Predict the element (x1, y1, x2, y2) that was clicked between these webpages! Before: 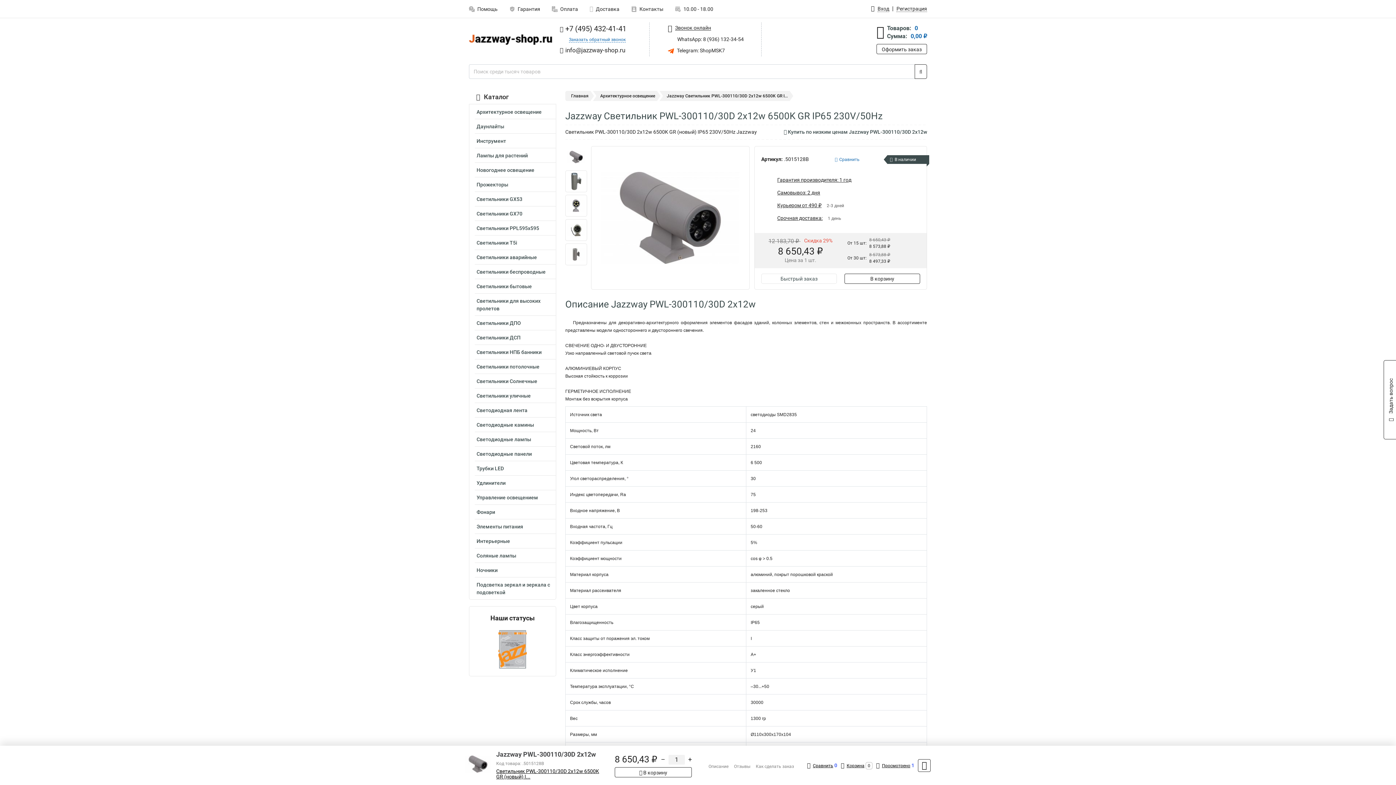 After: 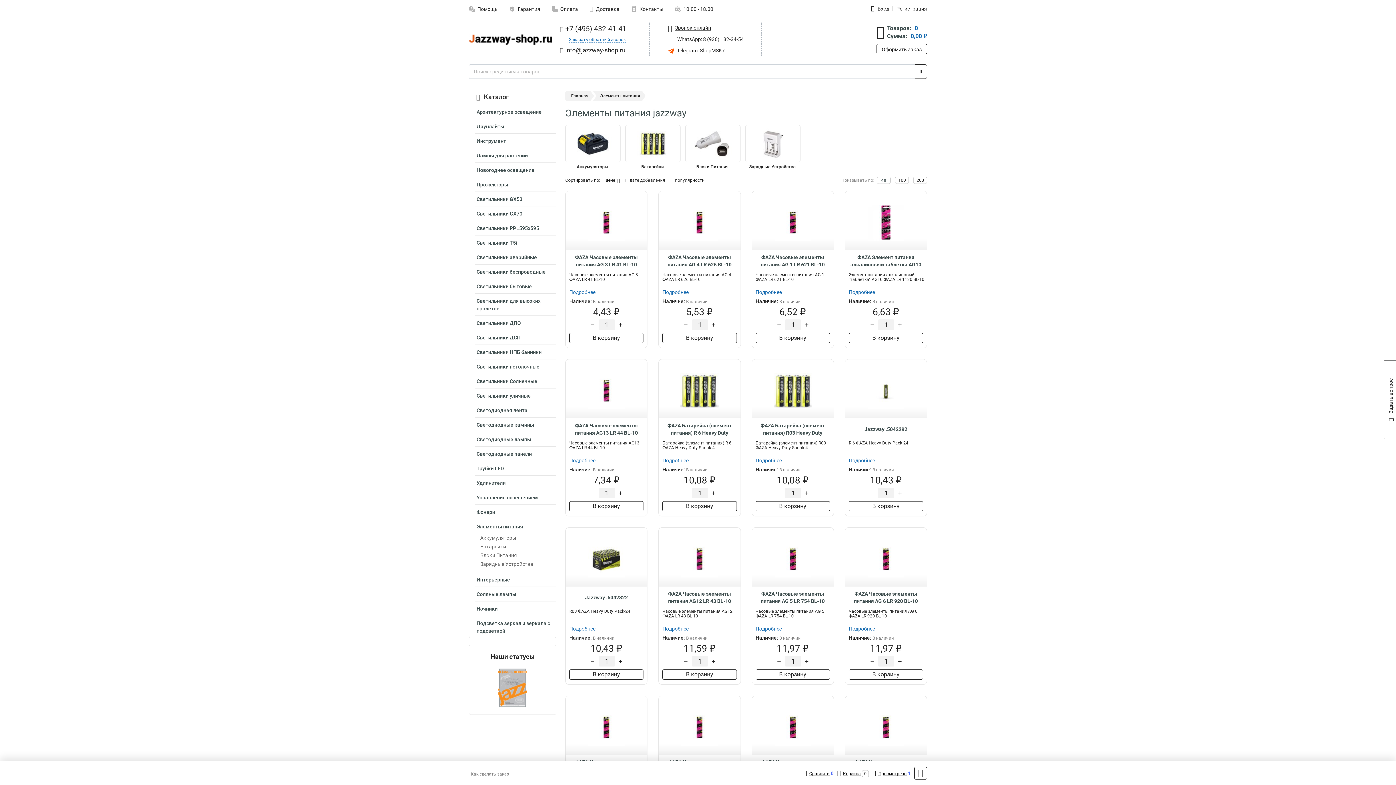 Action: label: Элементы питания bbox: (474, 521, 556, 533)